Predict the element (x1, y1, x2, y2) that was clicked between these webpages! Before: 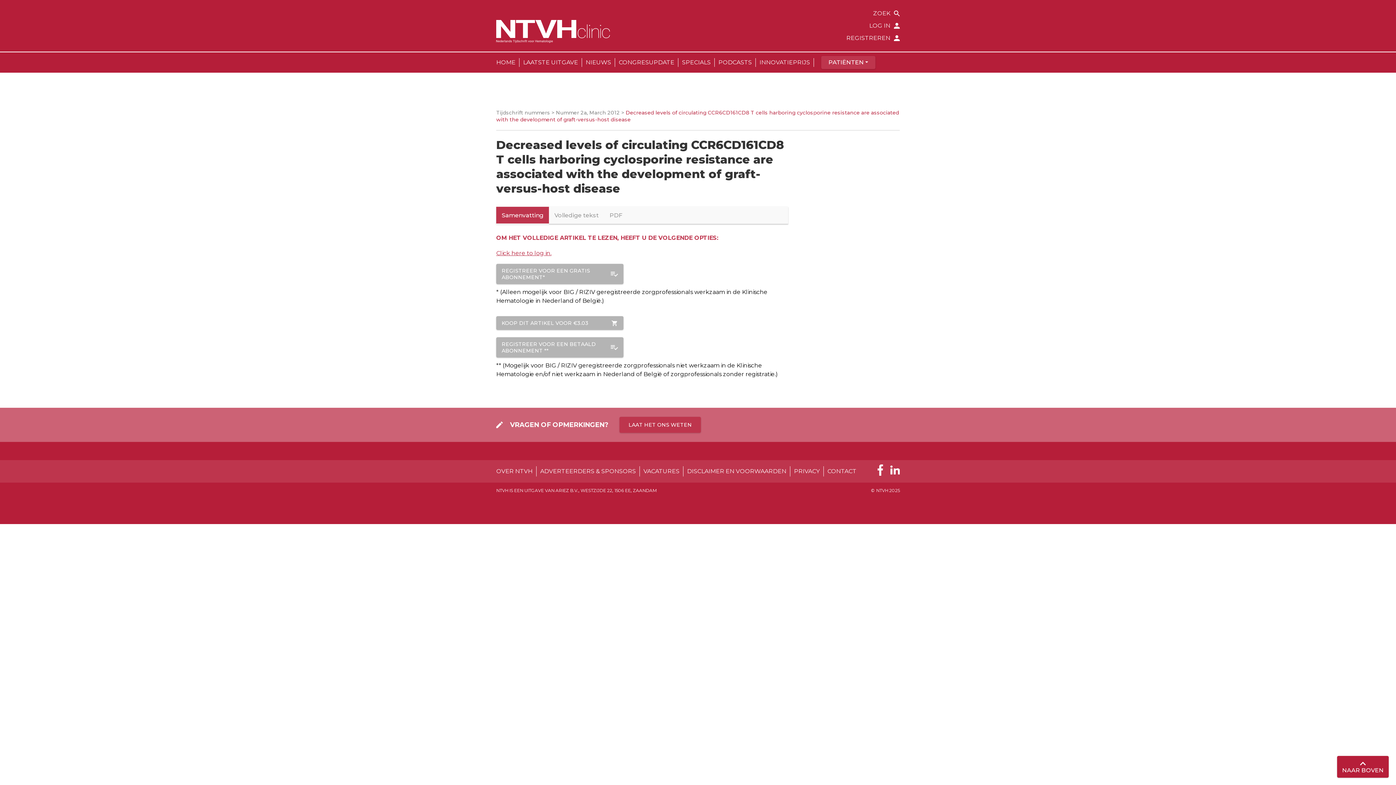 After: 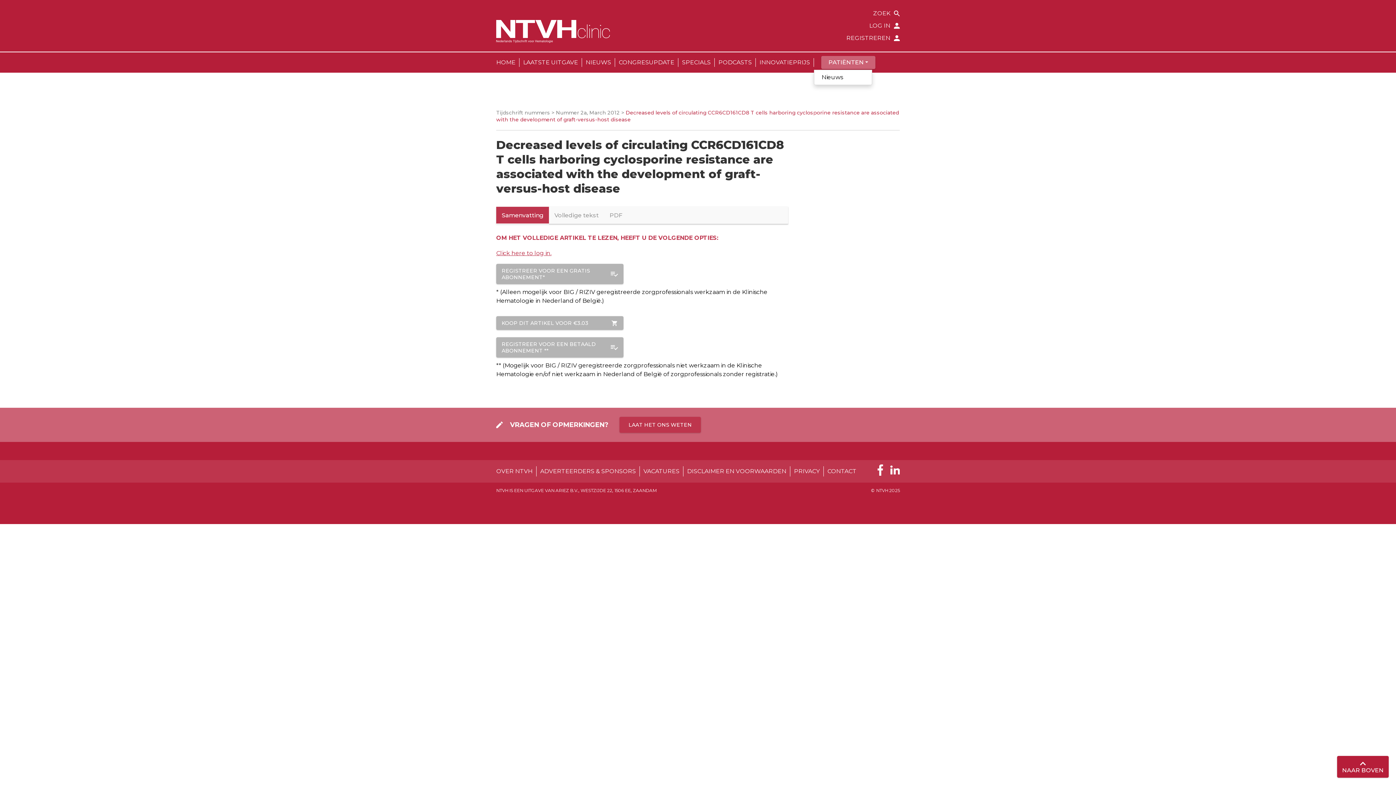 Action: bbox: (821, 56, 875, 69) label: PATIËNTEN